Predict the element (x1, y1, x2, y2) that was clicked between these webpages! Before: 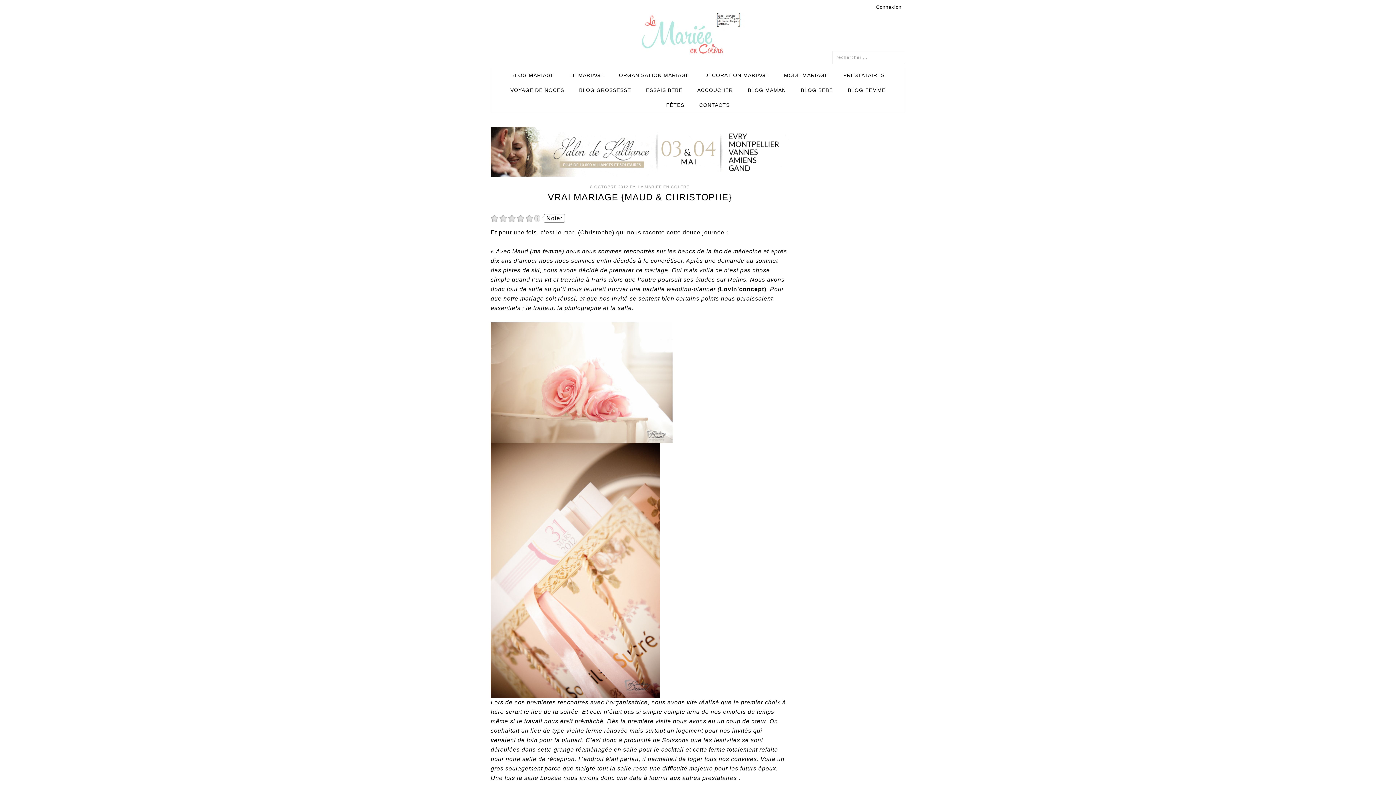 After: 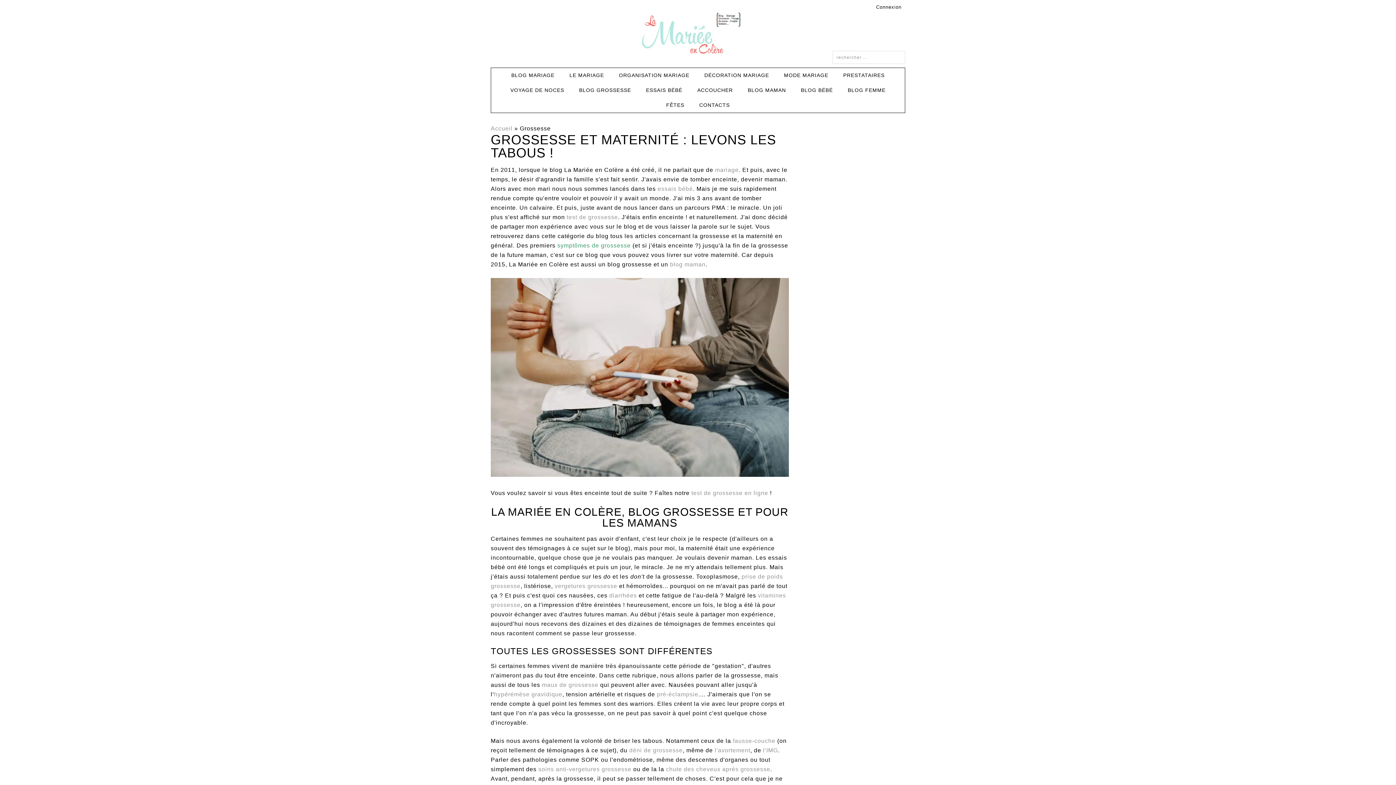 Action: bbox: (572, 82, 637, 97) label: BLOG GROSSESSE